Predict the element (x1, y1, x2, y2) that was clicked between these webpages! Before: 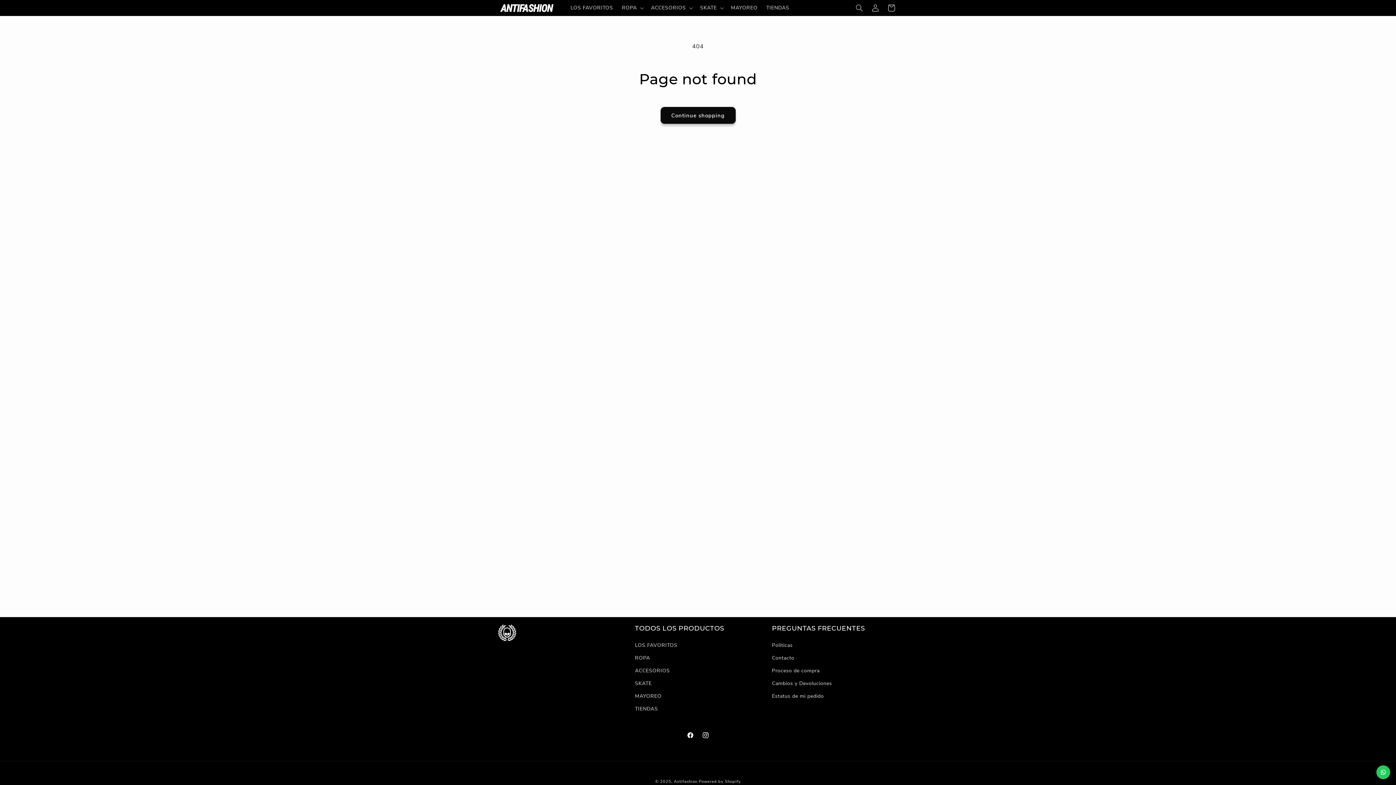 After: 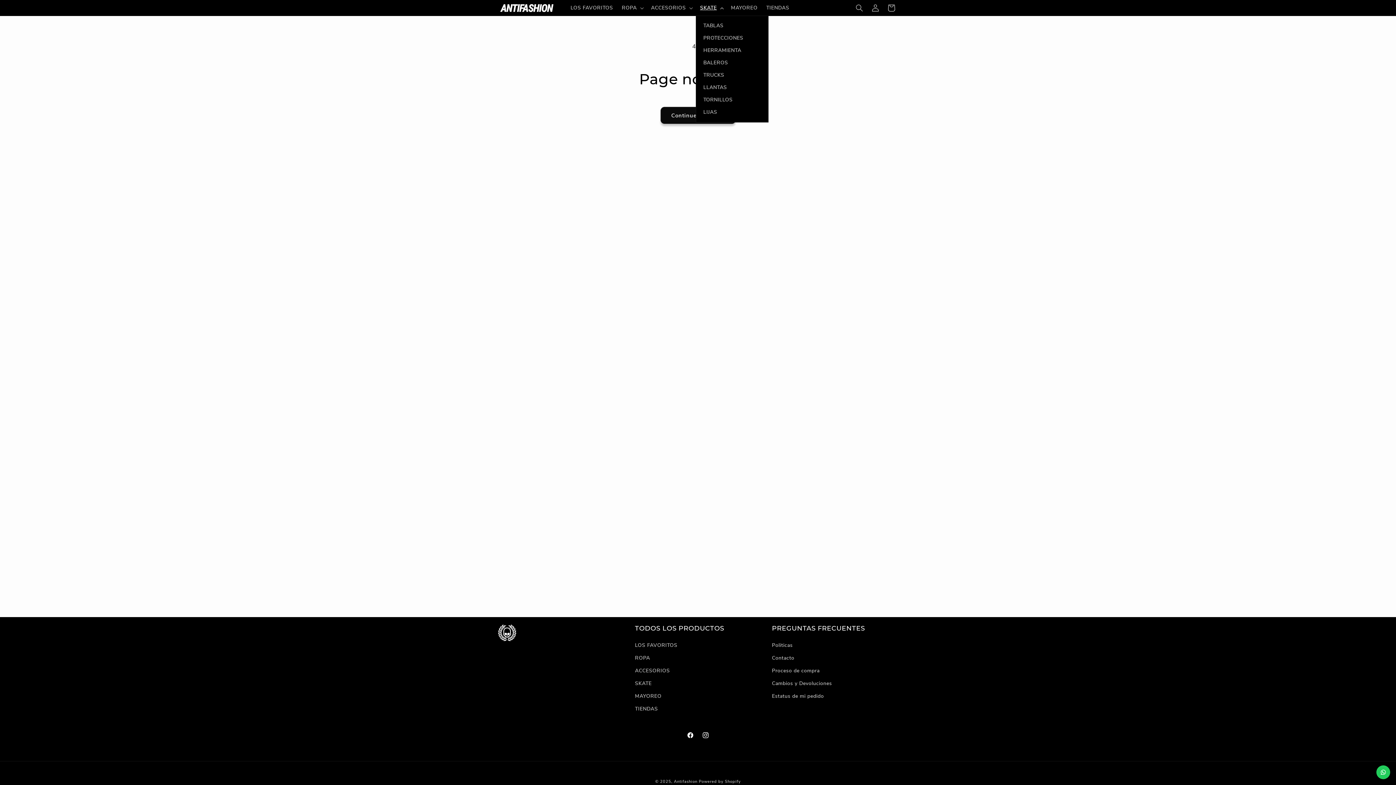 Action: label: SKATE bbox: (695, 0, 726, 15)